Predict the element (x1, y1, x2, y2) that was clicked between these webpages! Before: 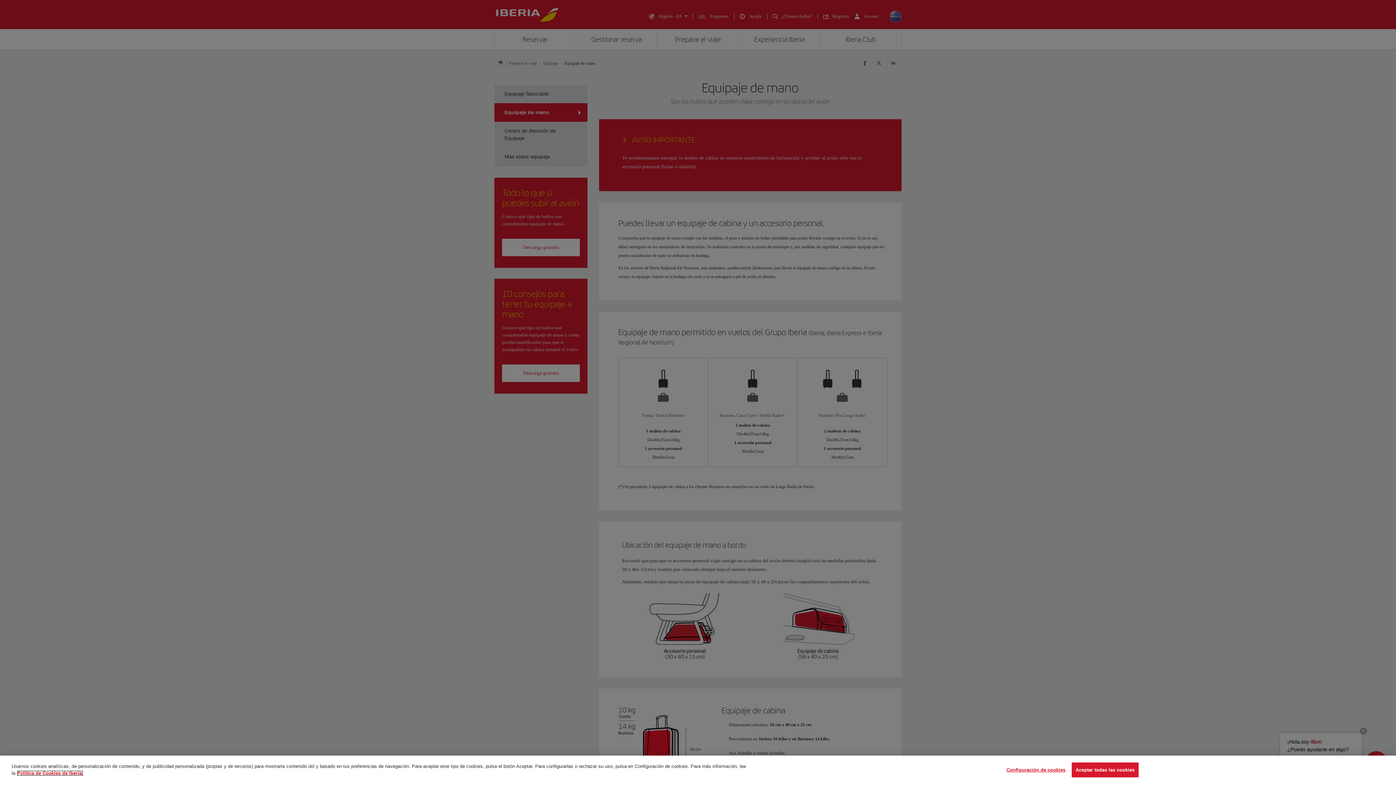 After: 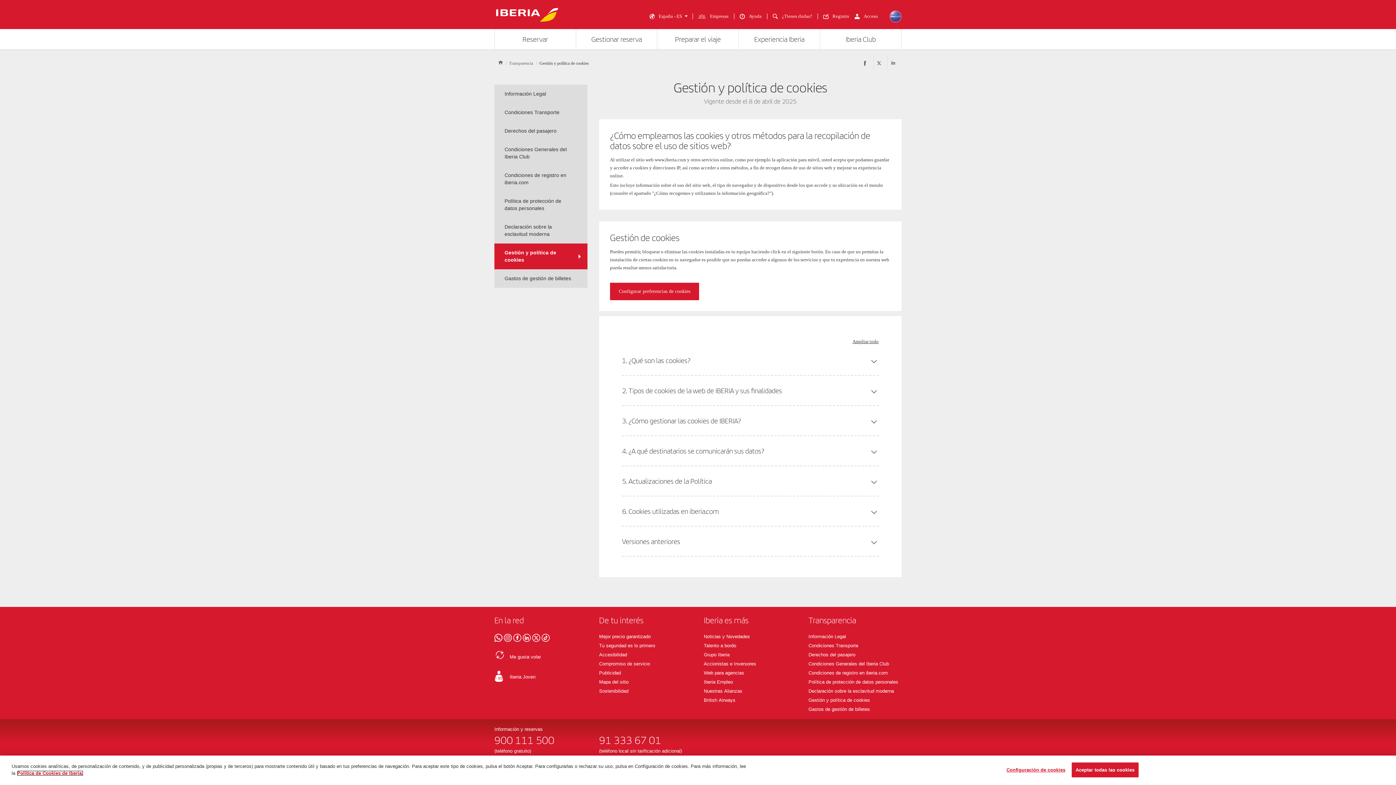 Action: label: Más información sobre su privacidad, se abre en una nueva pestaña bbox: (17, 770, 83, 776)